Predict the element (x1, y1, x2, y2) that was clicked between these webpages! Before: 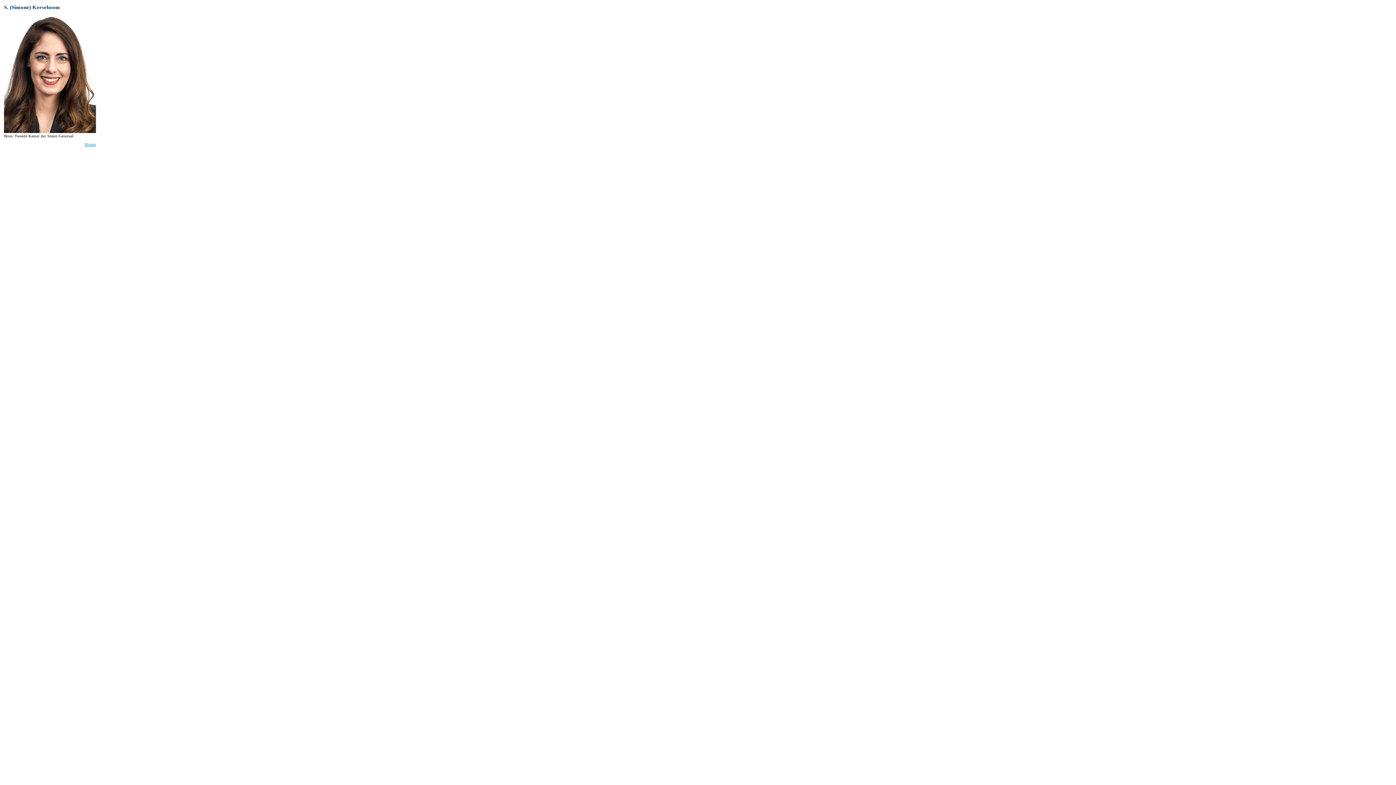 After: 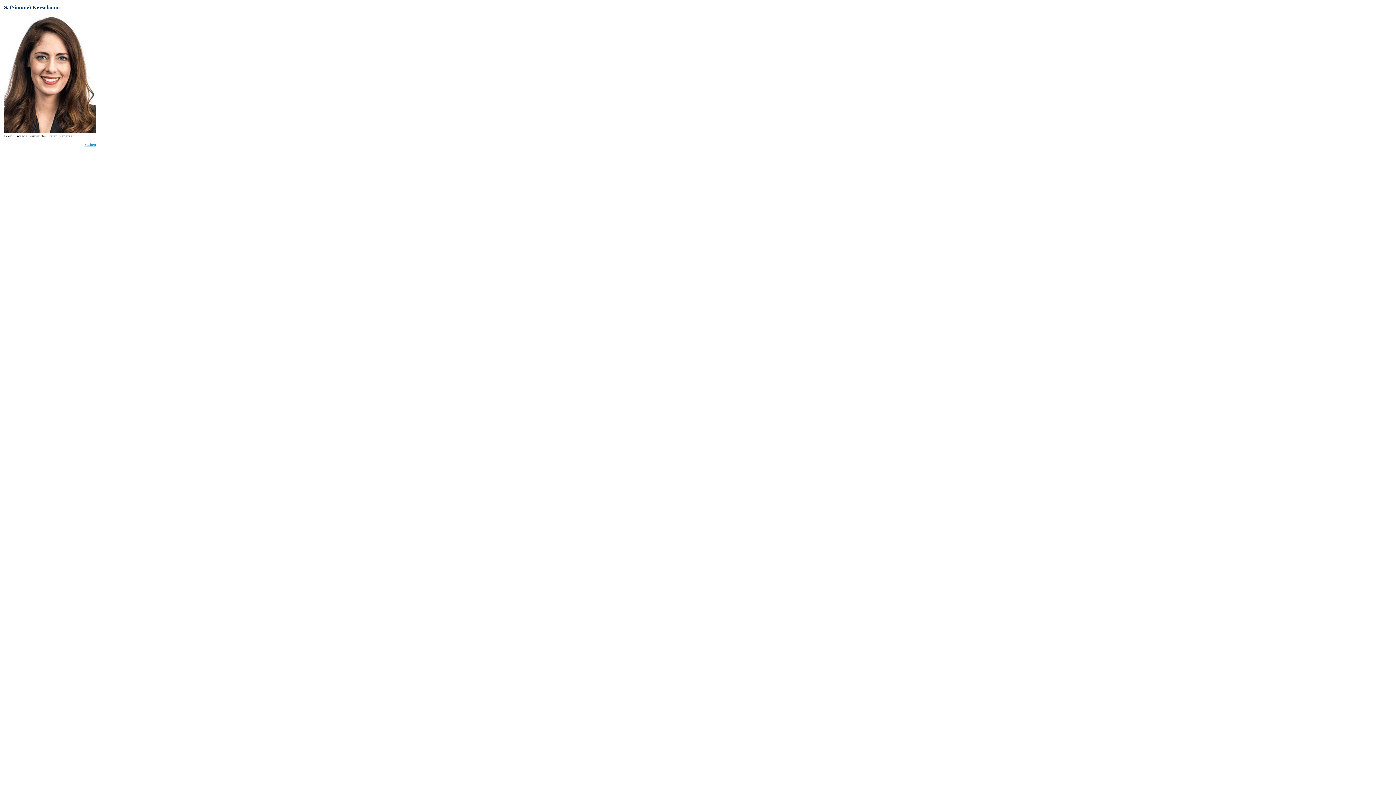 Action: bbox: (84, 142, 96, 146) label: Sluiten